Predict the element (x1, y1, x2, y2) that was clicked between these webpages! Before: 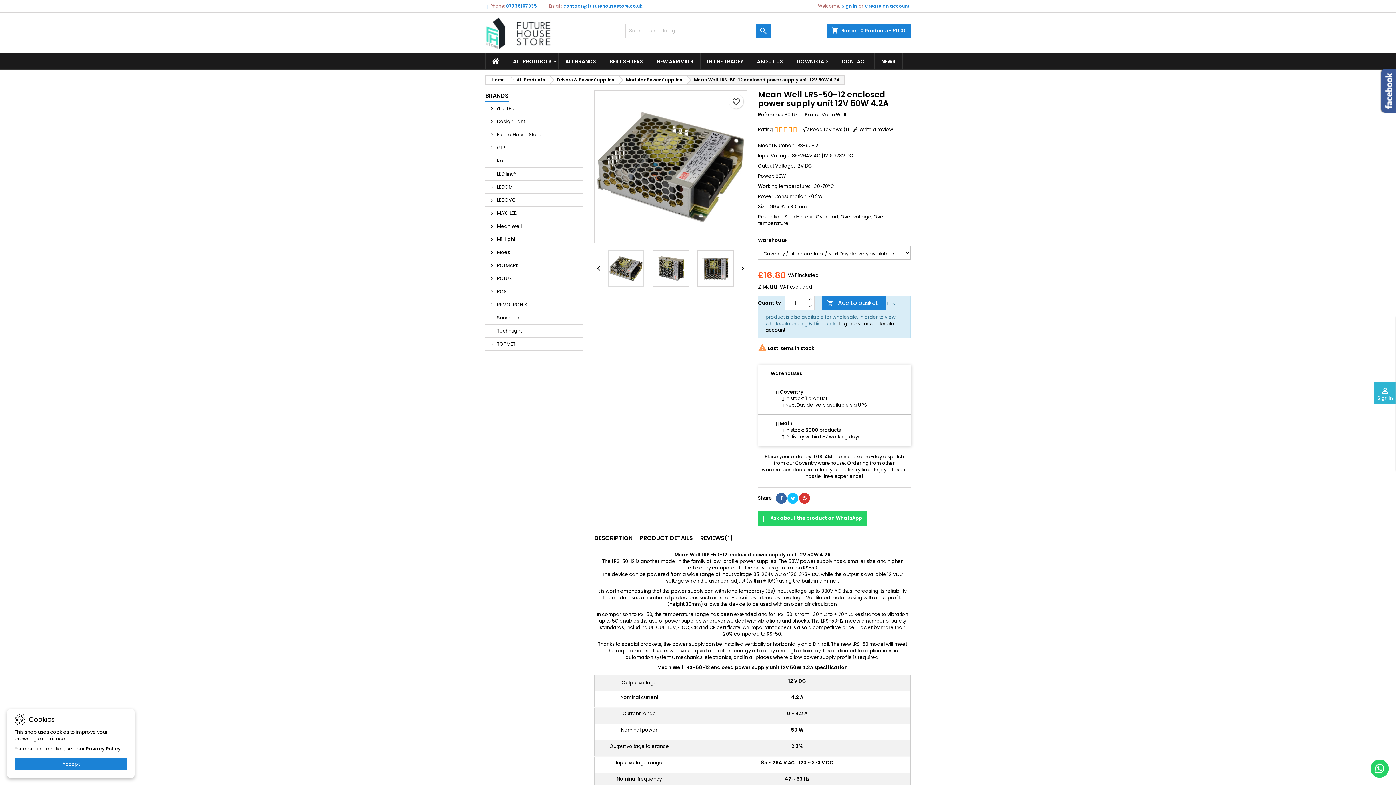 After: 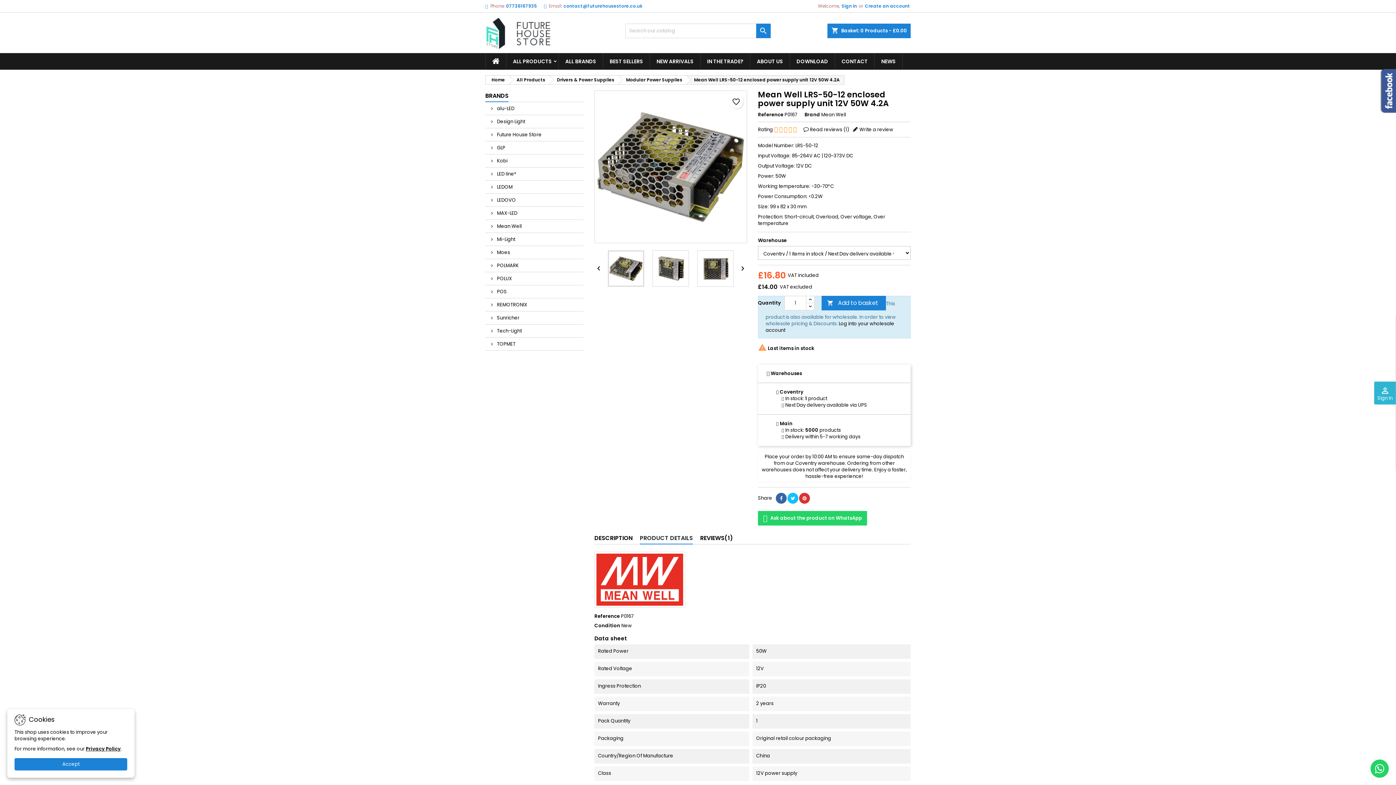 Action: label: PRODUCT DETAILS bbox: (640, 533, 693, 544)